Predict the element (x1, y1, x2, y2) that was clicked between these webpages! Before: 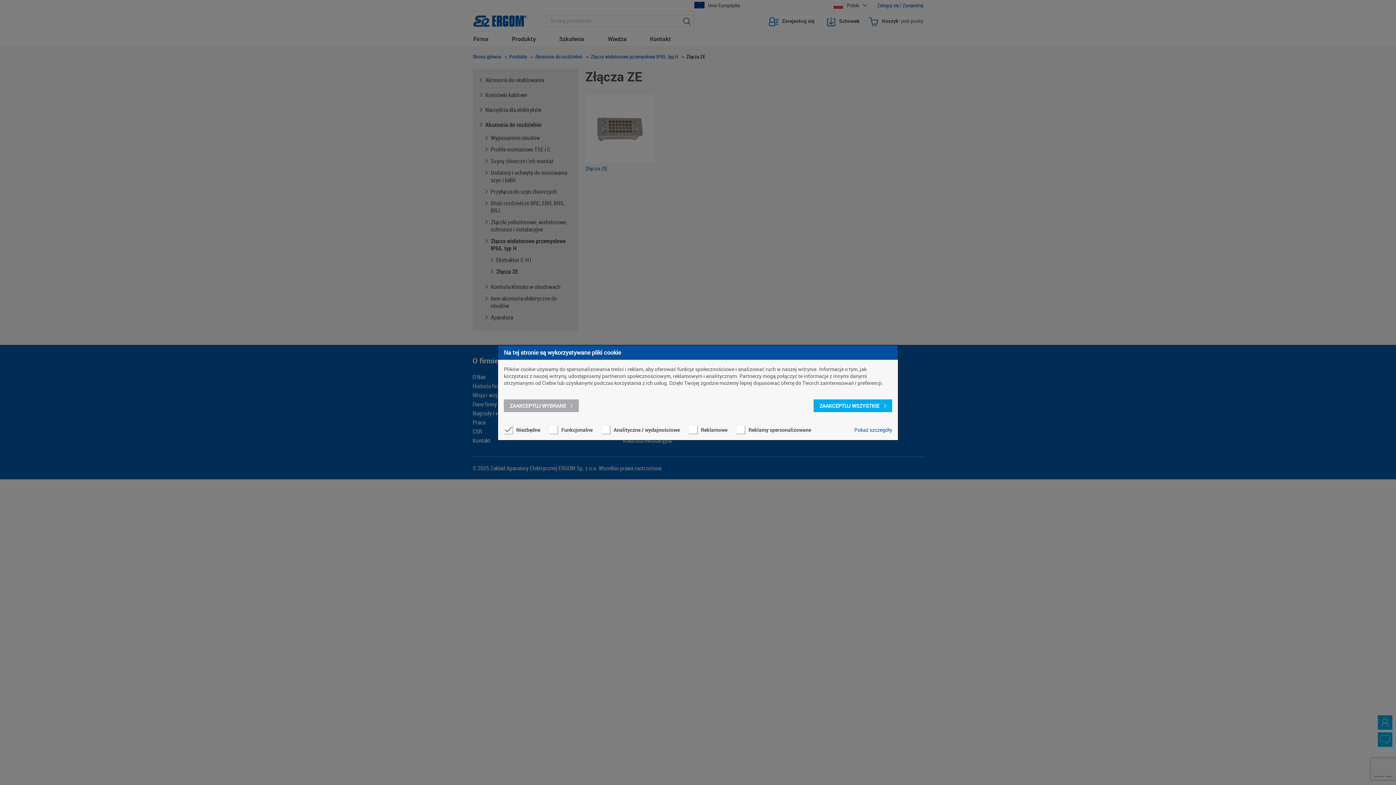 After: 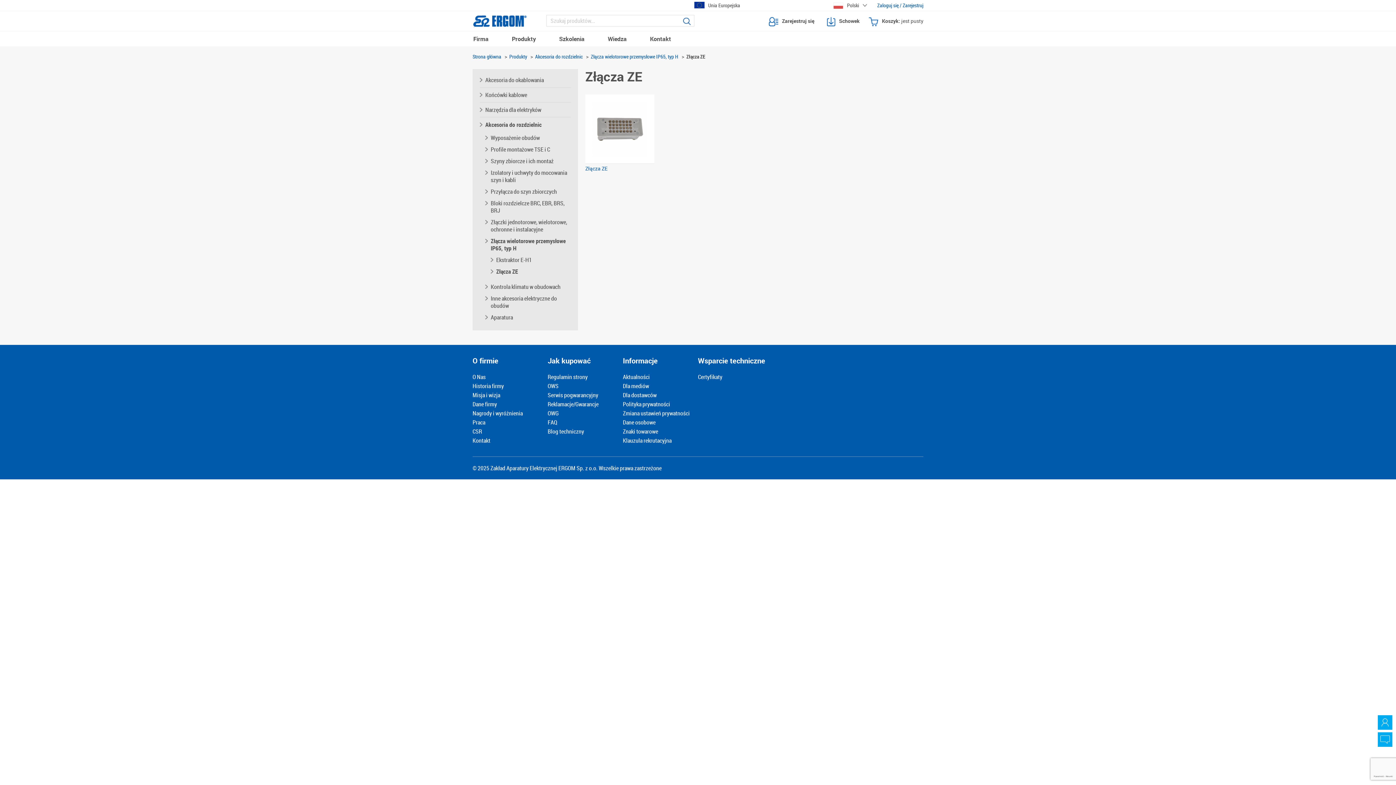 Action: label: ZAAKCEPTUJ WYBRANE bbox: (504, 399, 578, 412)